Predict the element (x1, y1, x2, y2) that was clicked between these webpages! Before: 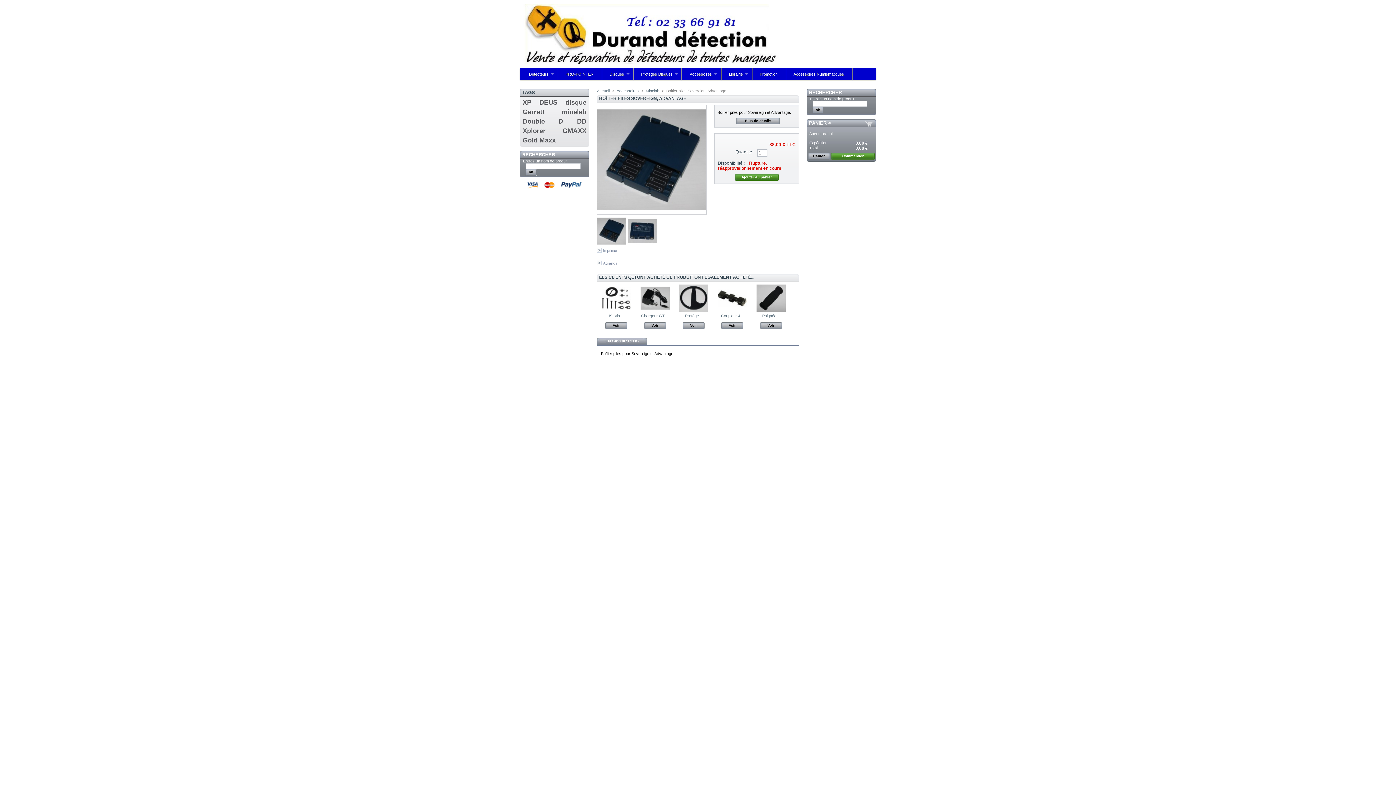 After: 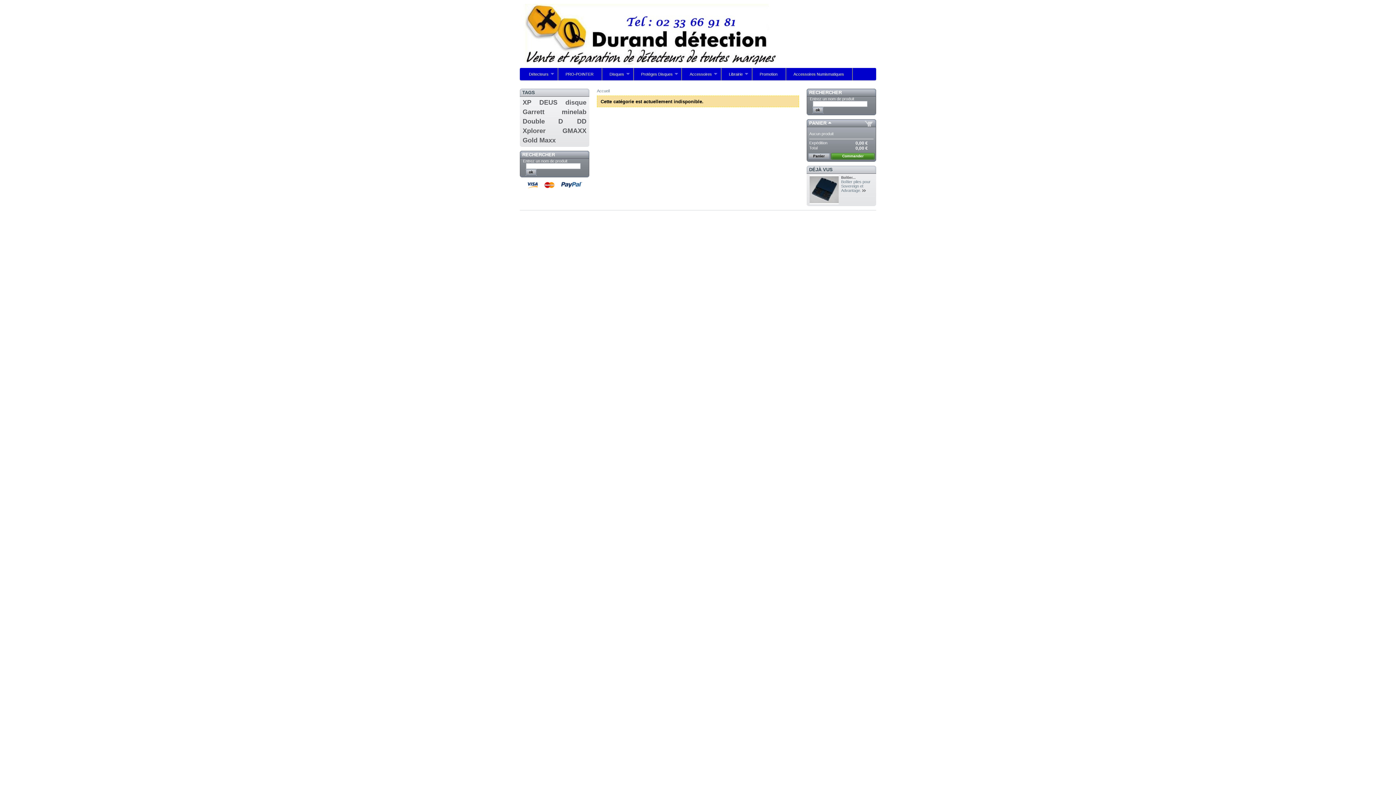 Action: label: PRO-POINTER bbox: (558, 68, 601, 80)